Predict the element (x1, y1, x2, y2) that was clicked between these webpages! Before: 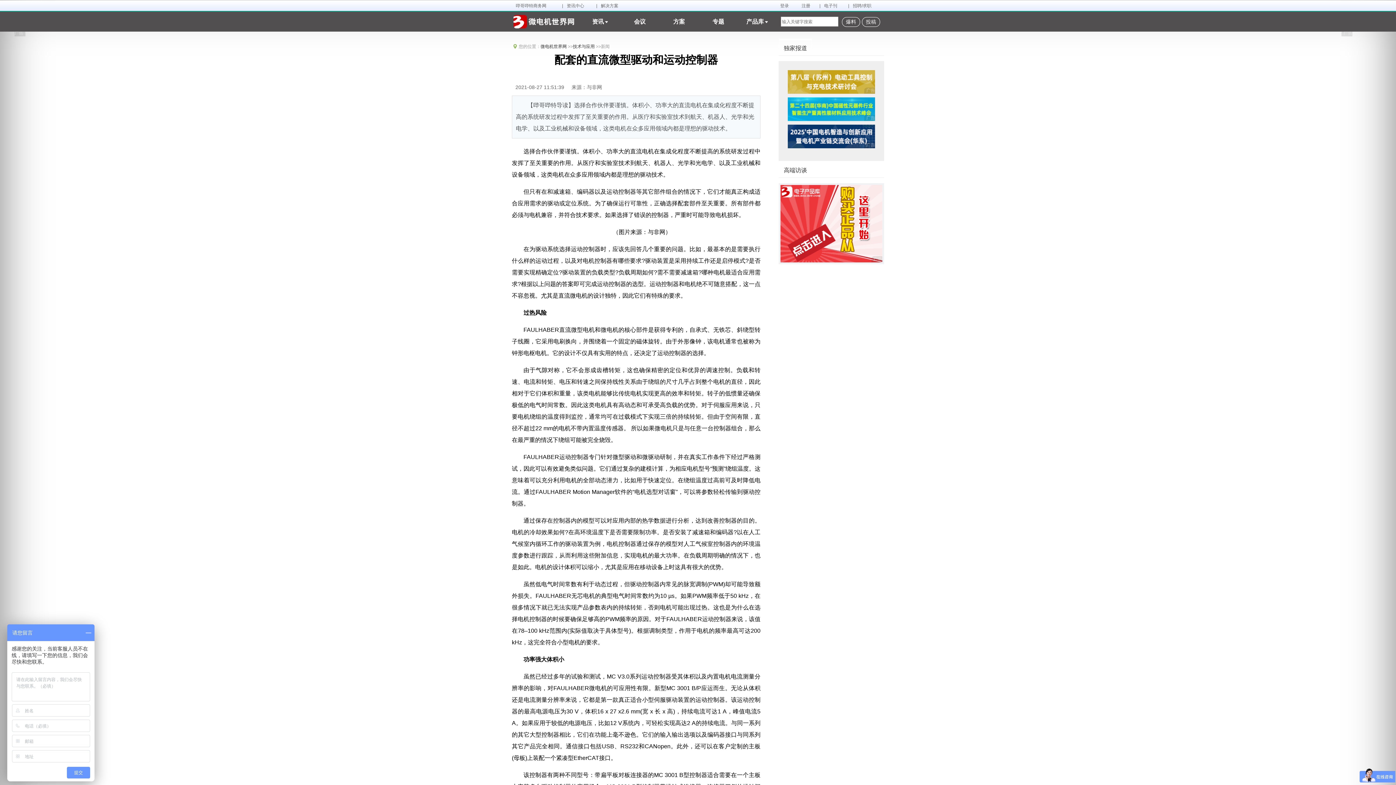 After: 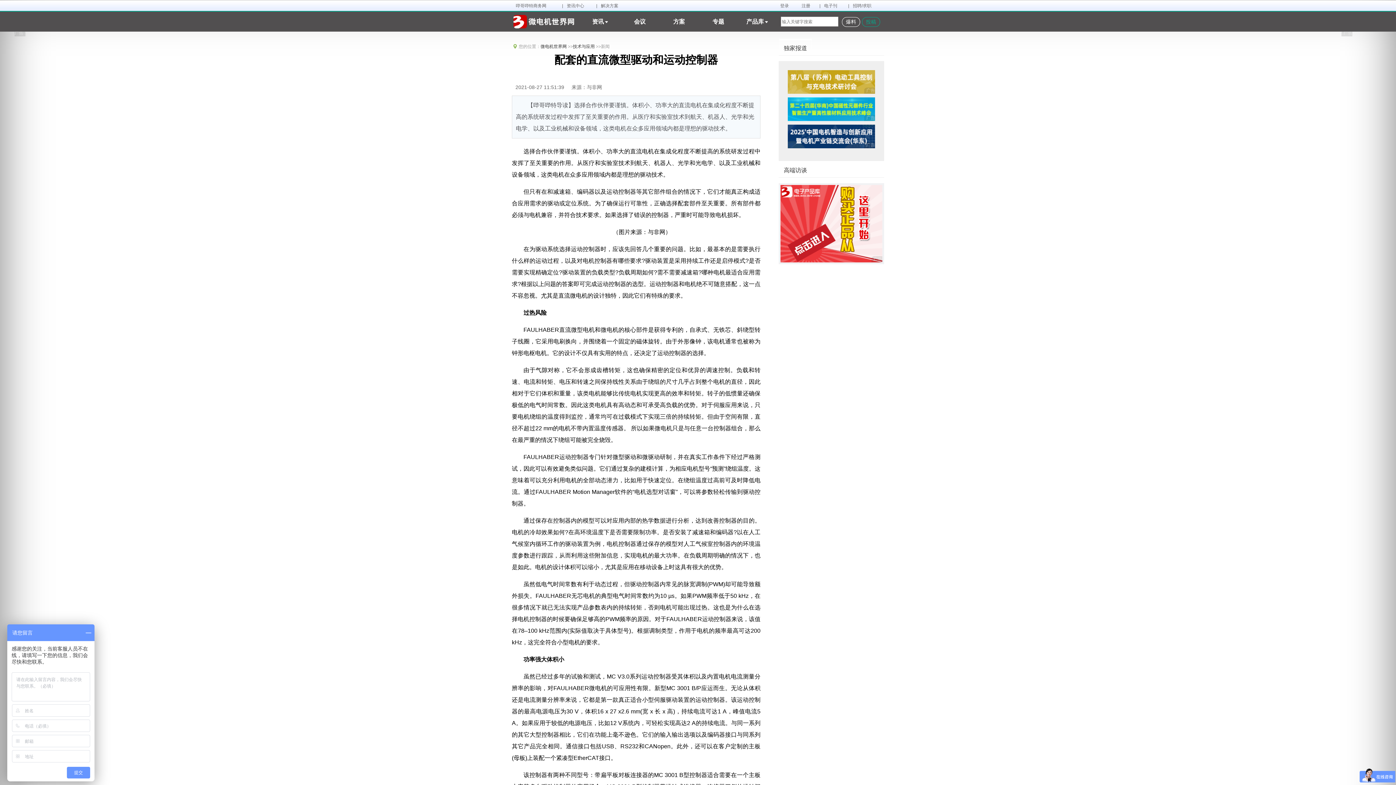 Action: bbox: (862, 17, 880, 26) label: 投稿